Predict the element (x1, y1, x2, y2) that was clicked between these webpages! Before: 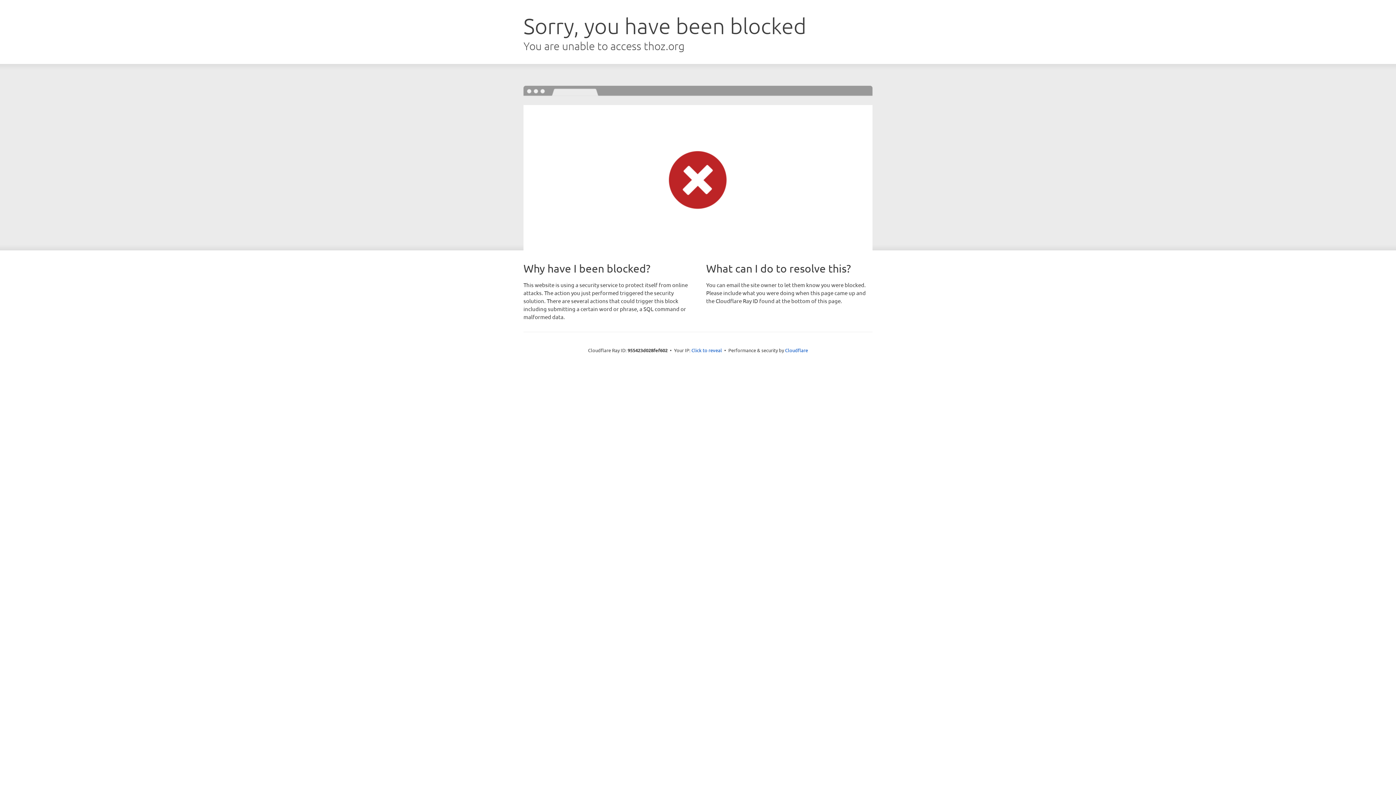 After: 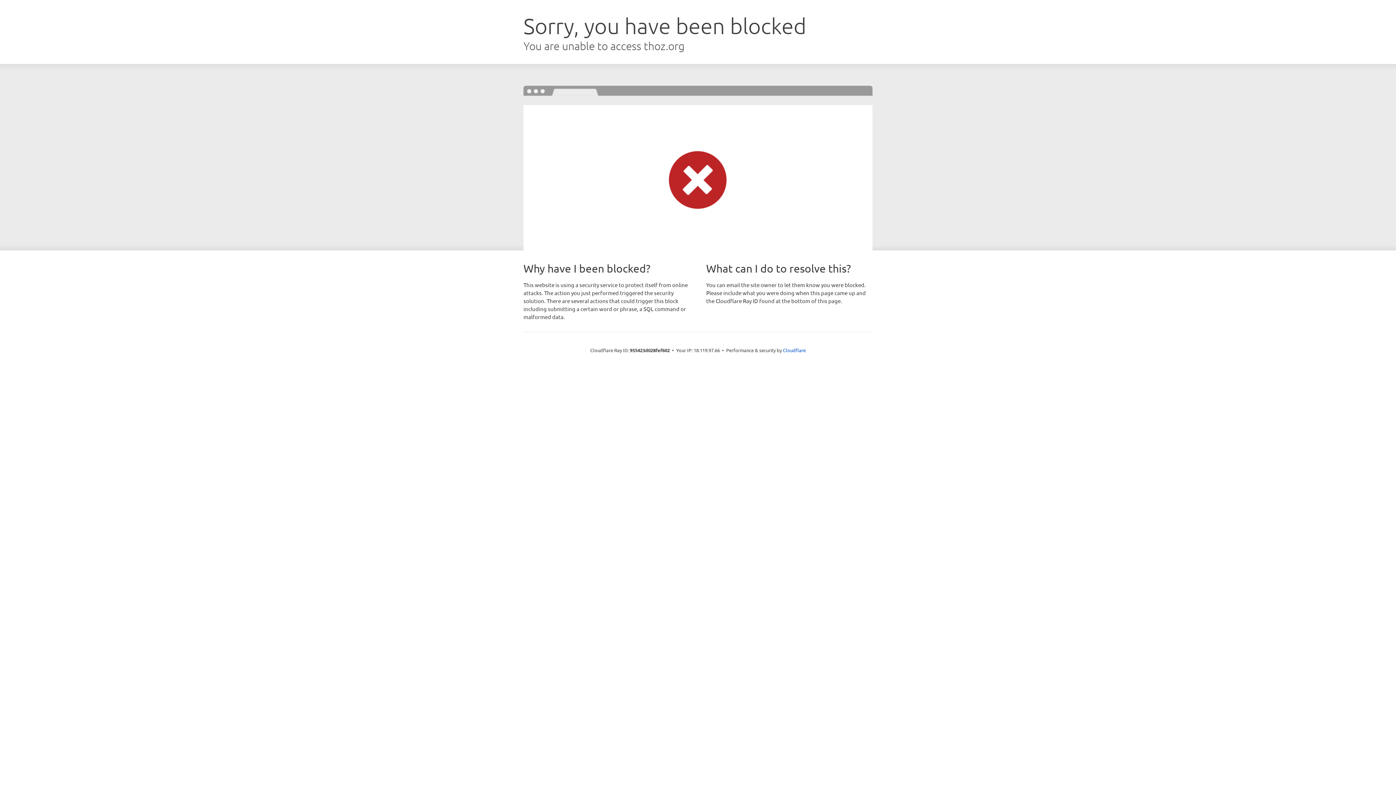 Action: label: Click to reveal bbox: (691, 346, 722, 353)